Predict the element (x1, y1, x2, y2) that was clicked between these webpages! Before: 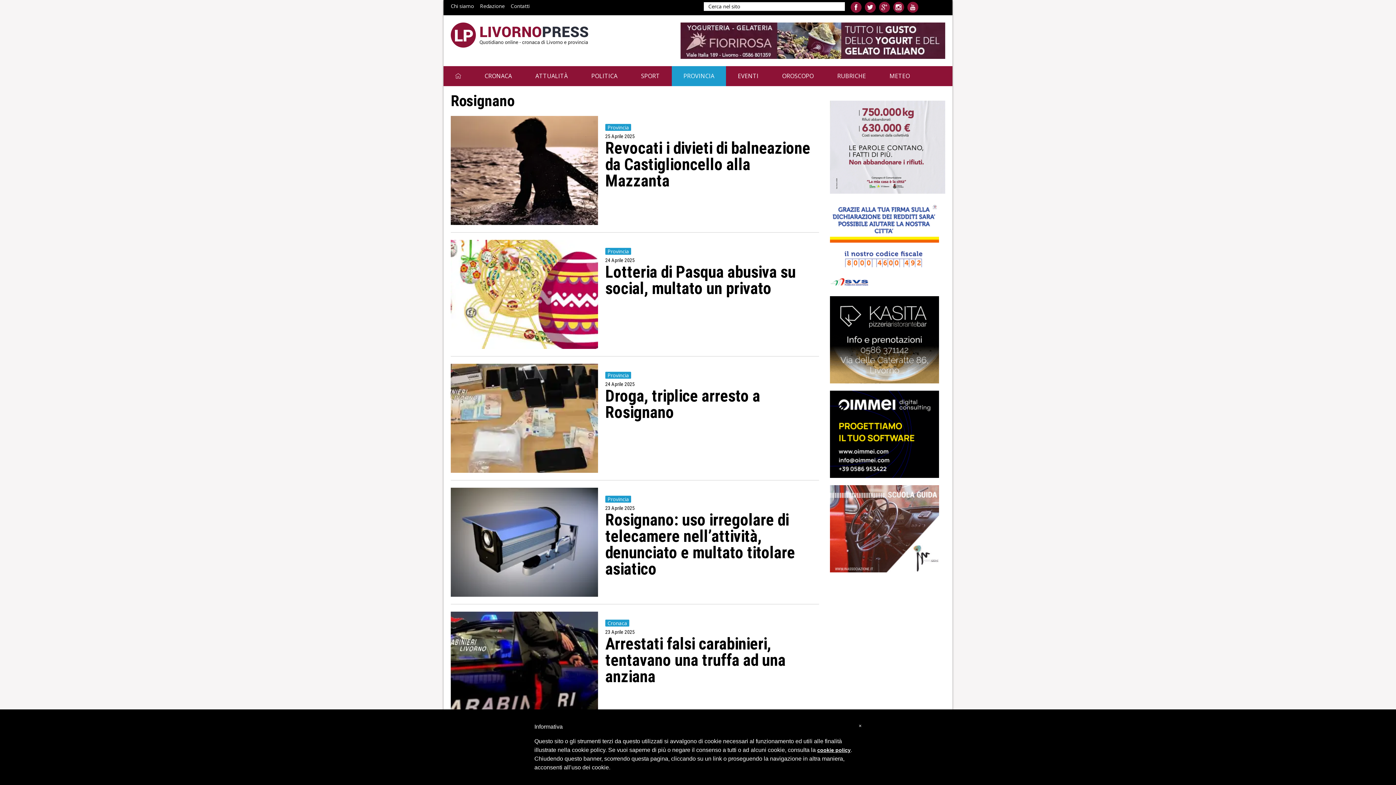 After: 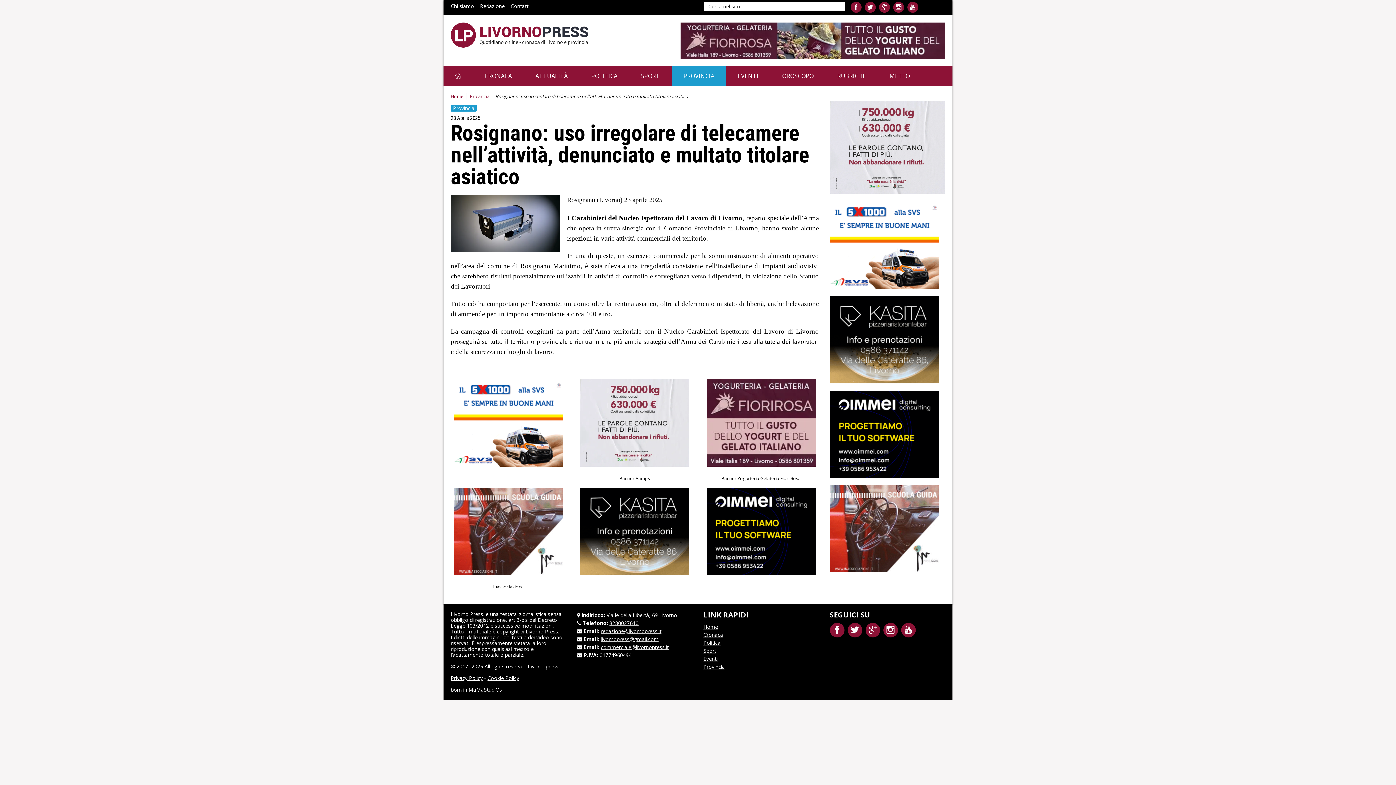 Action: bbox: (605, 510, 795, 578) label: Rosignano: uso irregolare di telecamere nell’attività, denunciato e multato titolare asiatico